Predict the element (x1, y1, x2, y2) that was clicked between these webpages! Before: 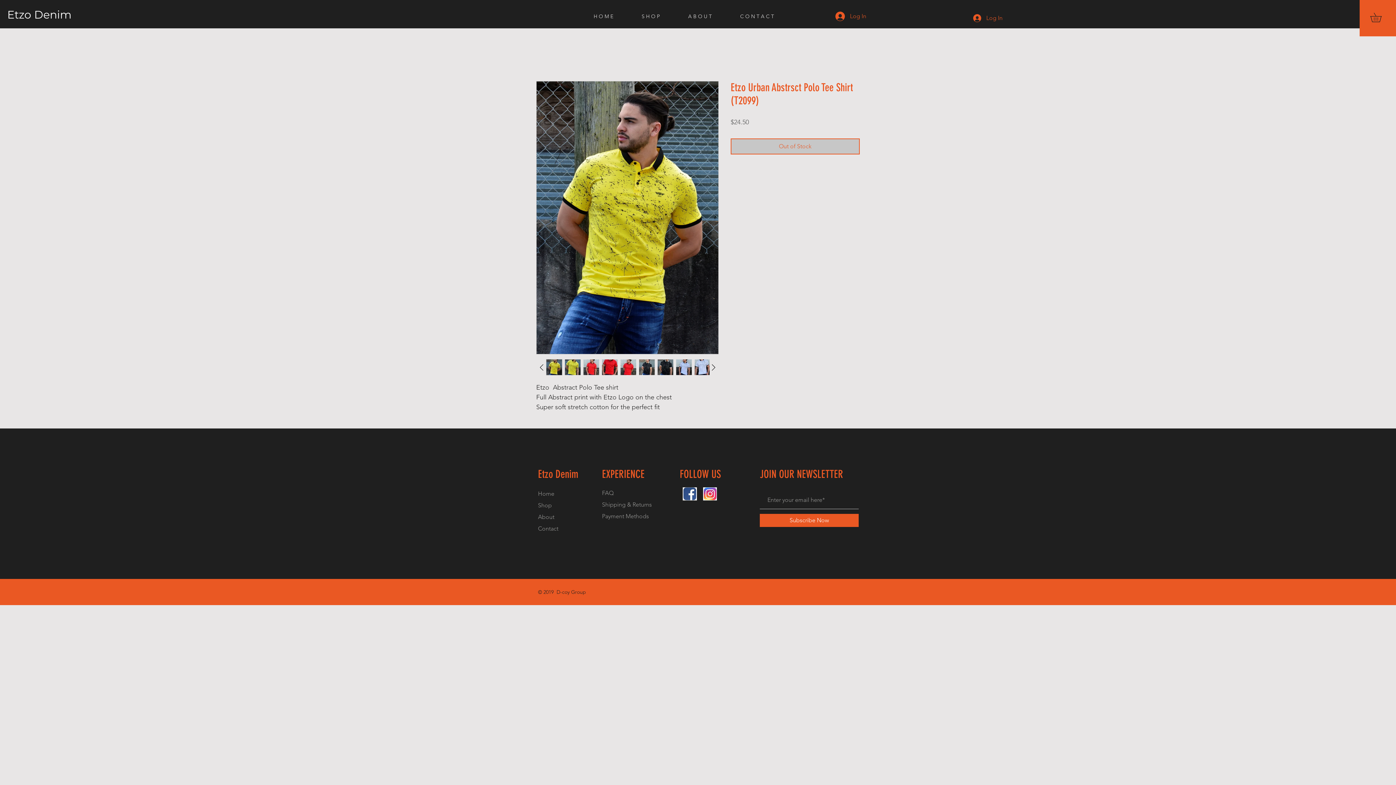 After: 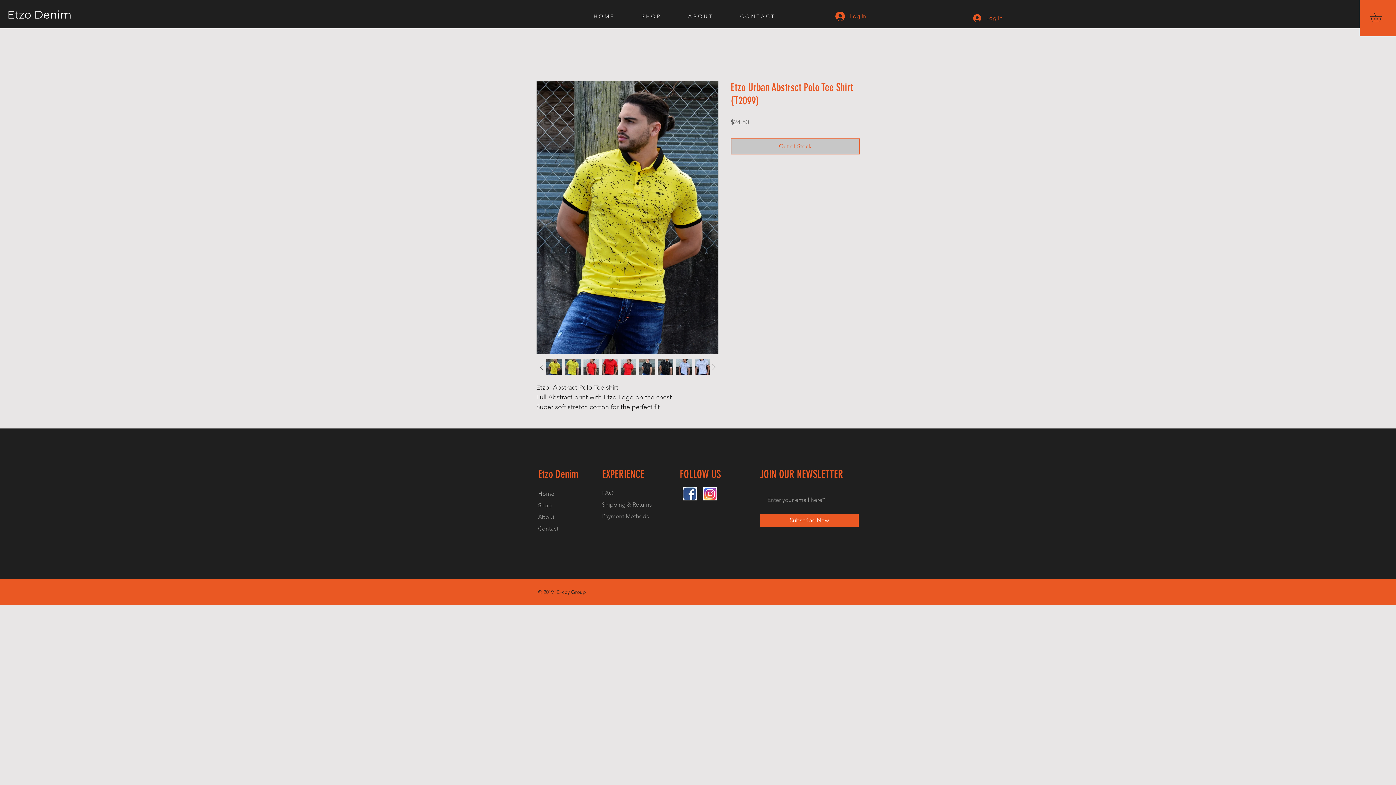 Action: bbox: (638, 359, 655, 375)